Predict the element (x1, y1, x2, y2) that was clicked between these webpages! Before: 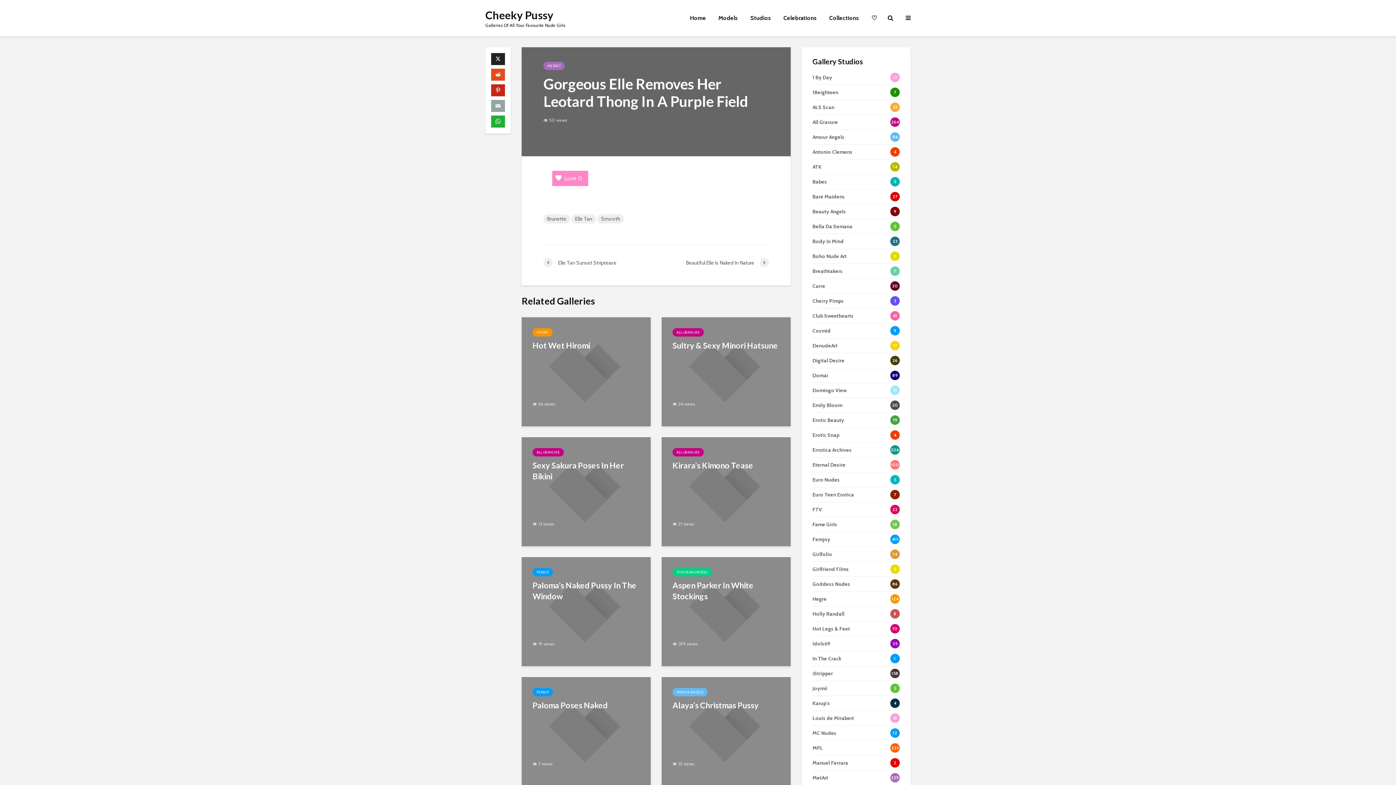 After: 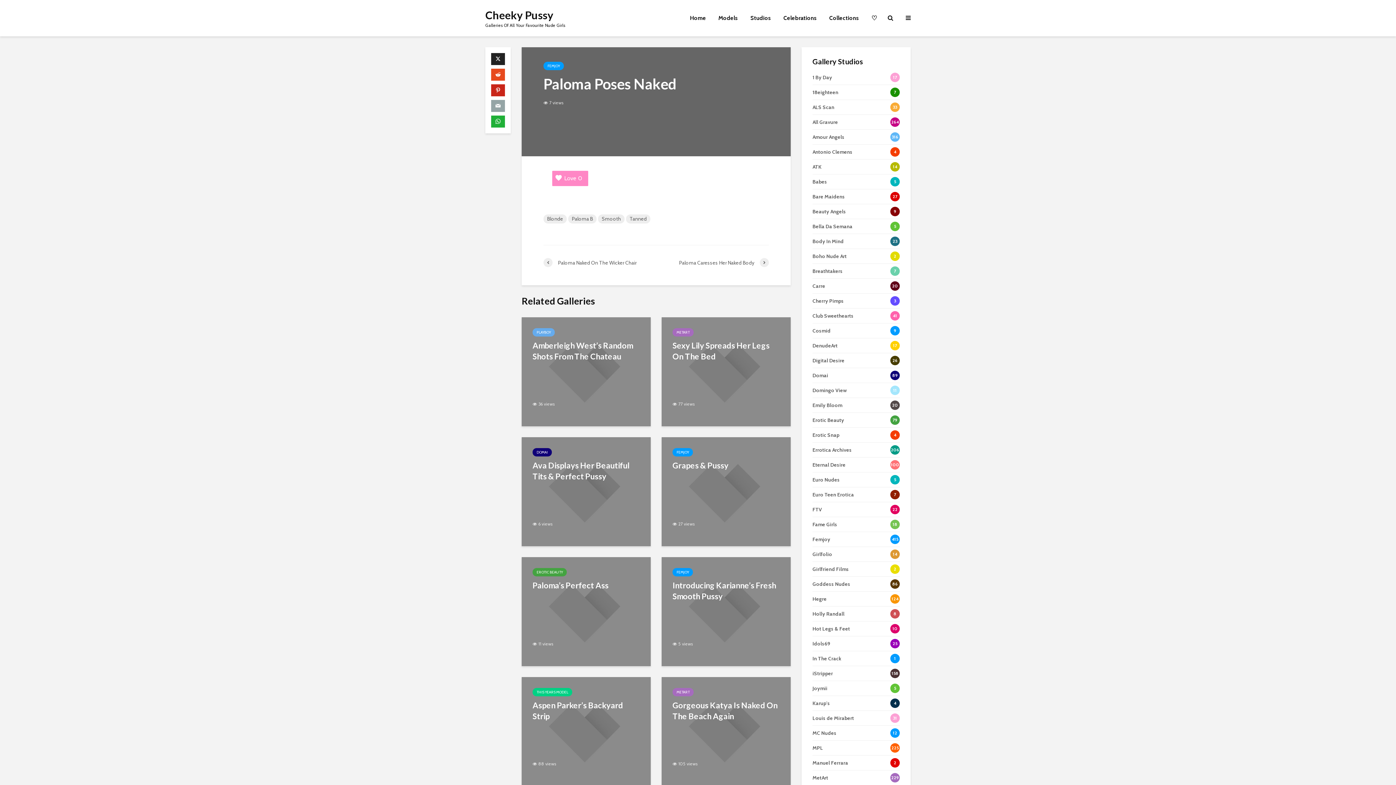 Action: bbox: (521, 727, 650, 734)